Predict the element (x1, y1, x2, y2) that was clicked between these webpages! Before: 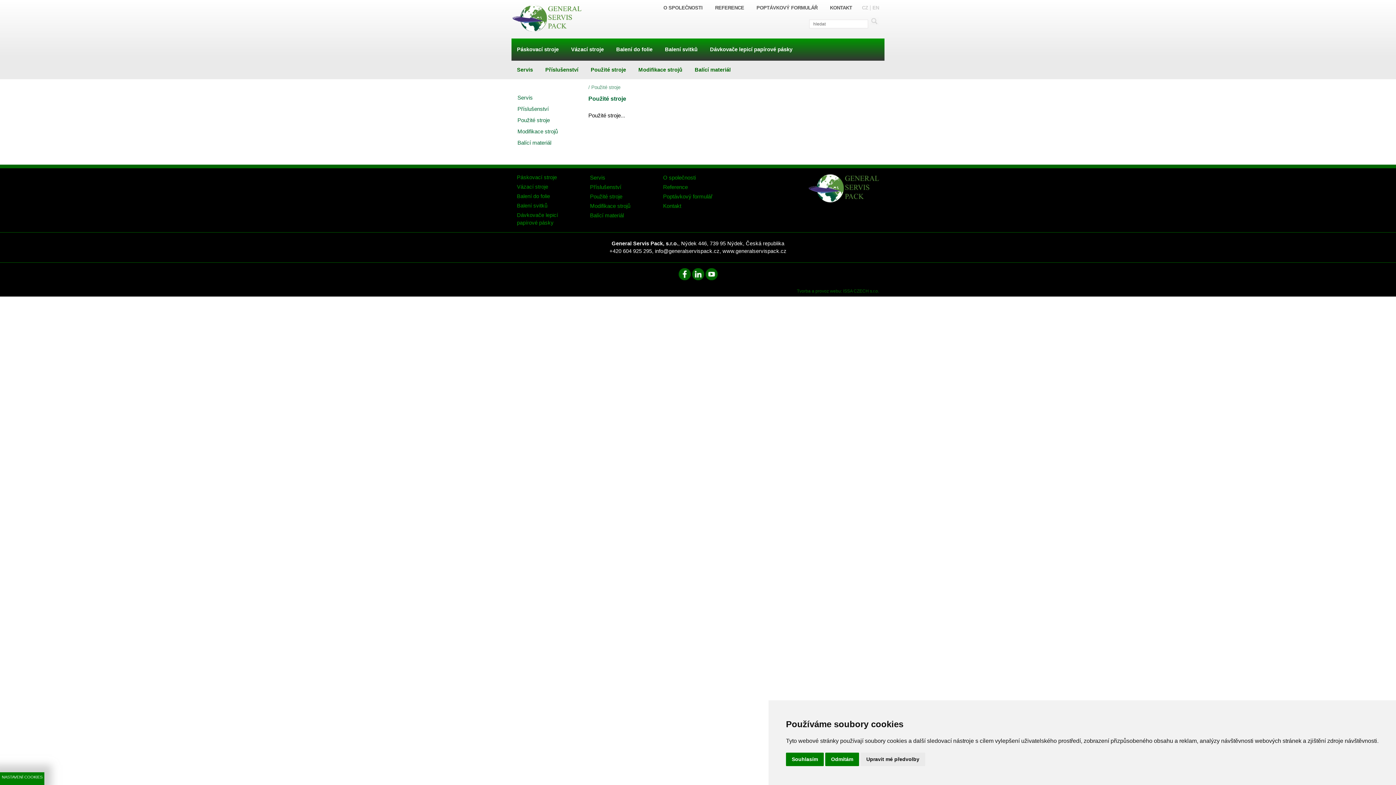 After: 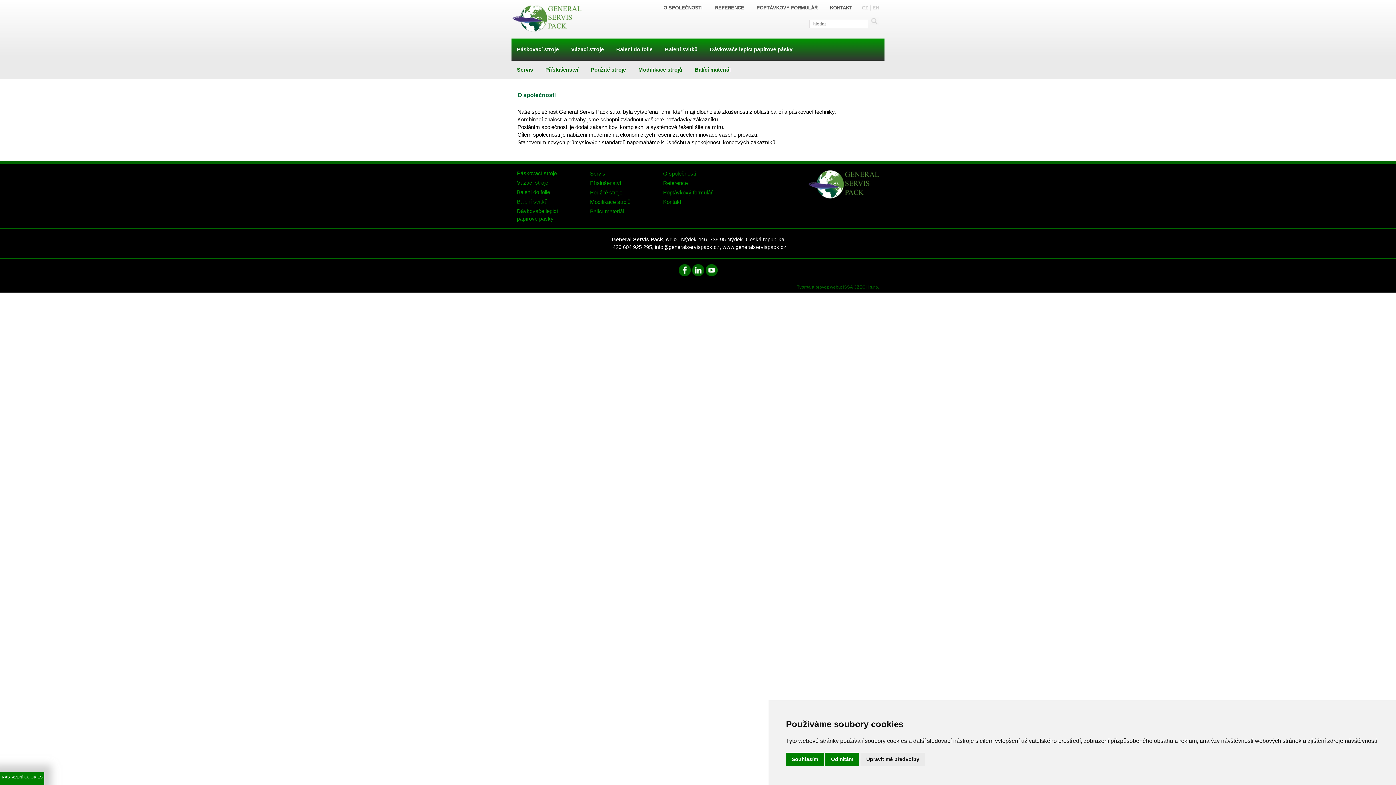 Action: label: O SPOLEČNOSTI bbox: (663, 5, 702, 10)